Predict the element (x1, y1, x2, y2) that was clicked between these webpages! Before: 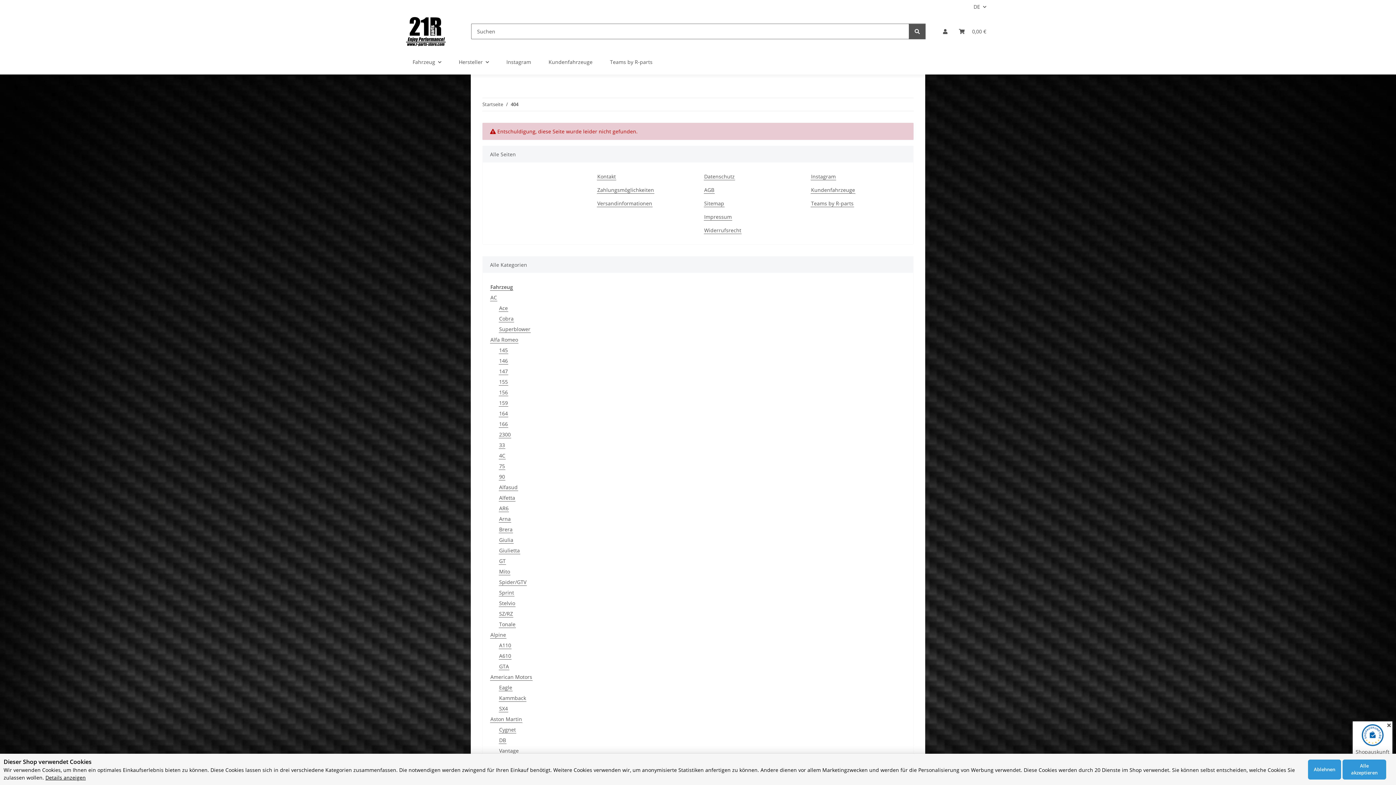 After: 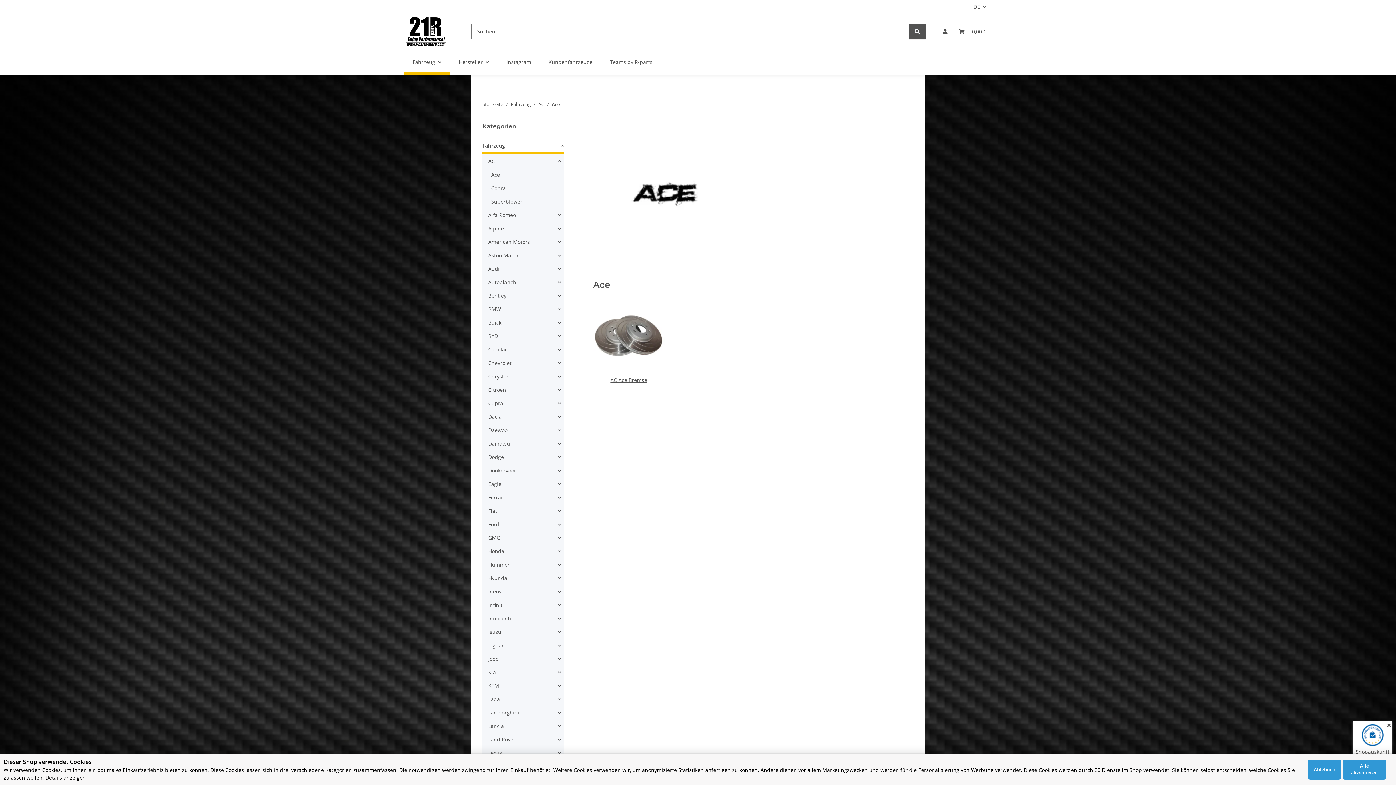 Action: label: Ace bbox: (498, 304, 508, 312)